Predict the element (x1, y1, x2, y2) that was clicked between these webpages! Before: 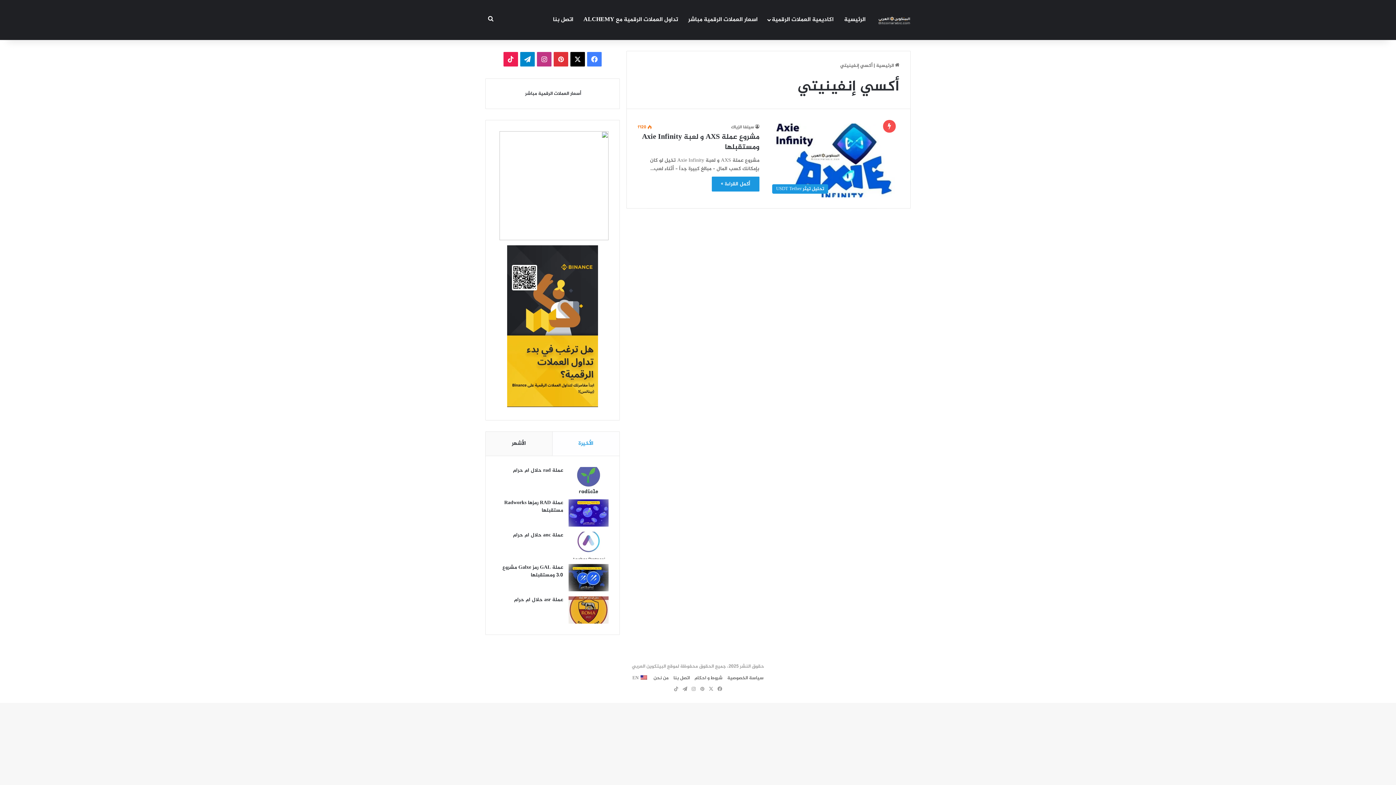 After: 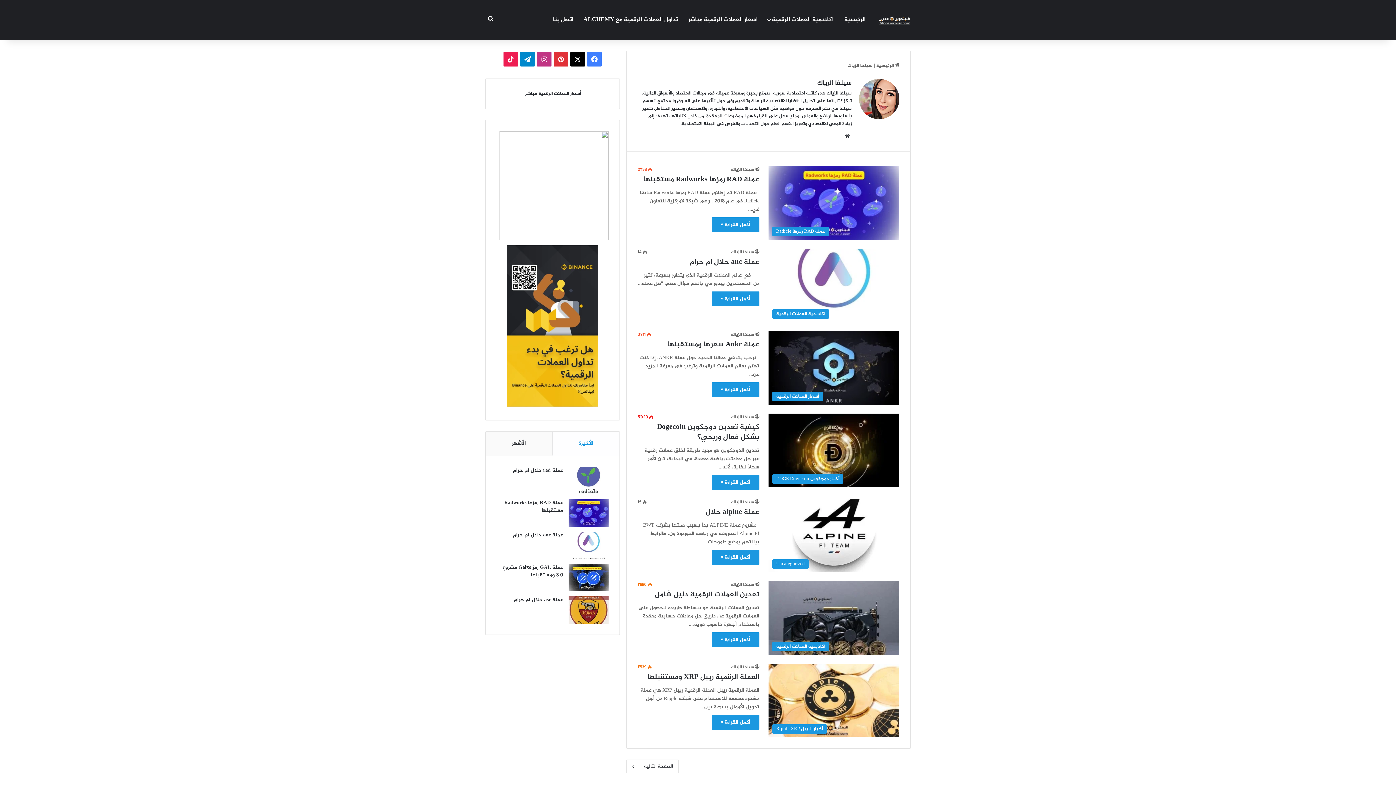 Action: bbox: (731, 123, 759, 130) label: سيلفا الزياك